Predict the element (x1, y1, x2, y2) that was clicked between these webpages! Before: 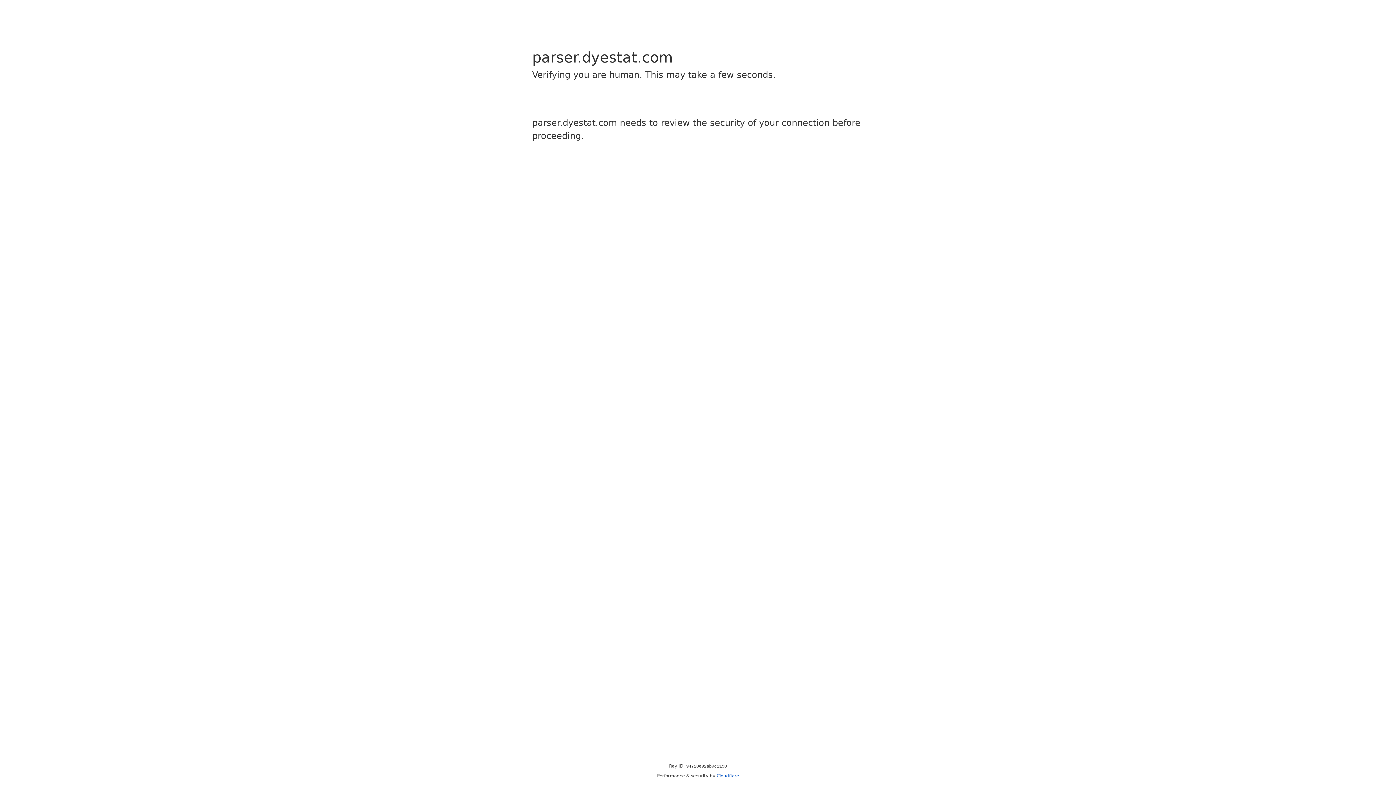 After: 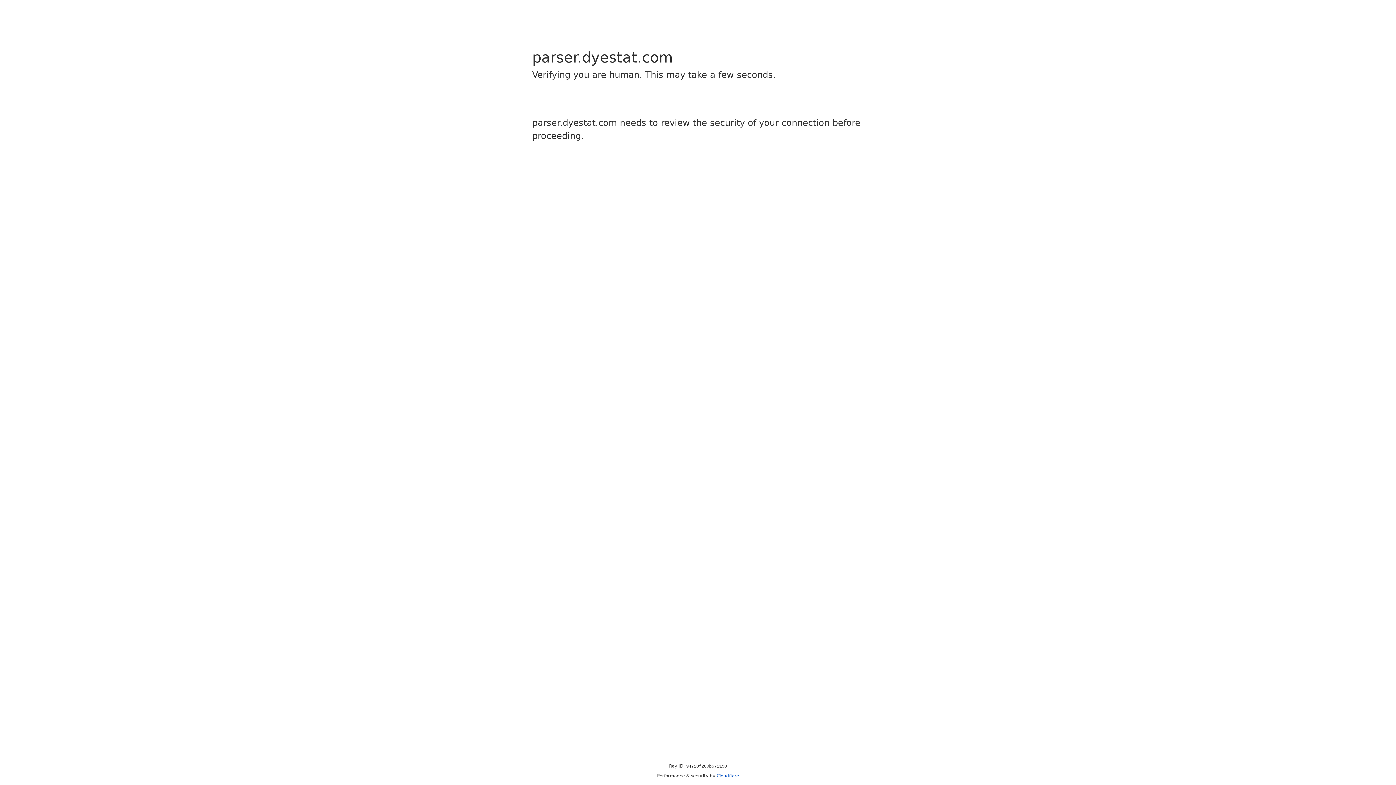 Action: label: Cloudflare bbox: (716, 773, 739, 778)